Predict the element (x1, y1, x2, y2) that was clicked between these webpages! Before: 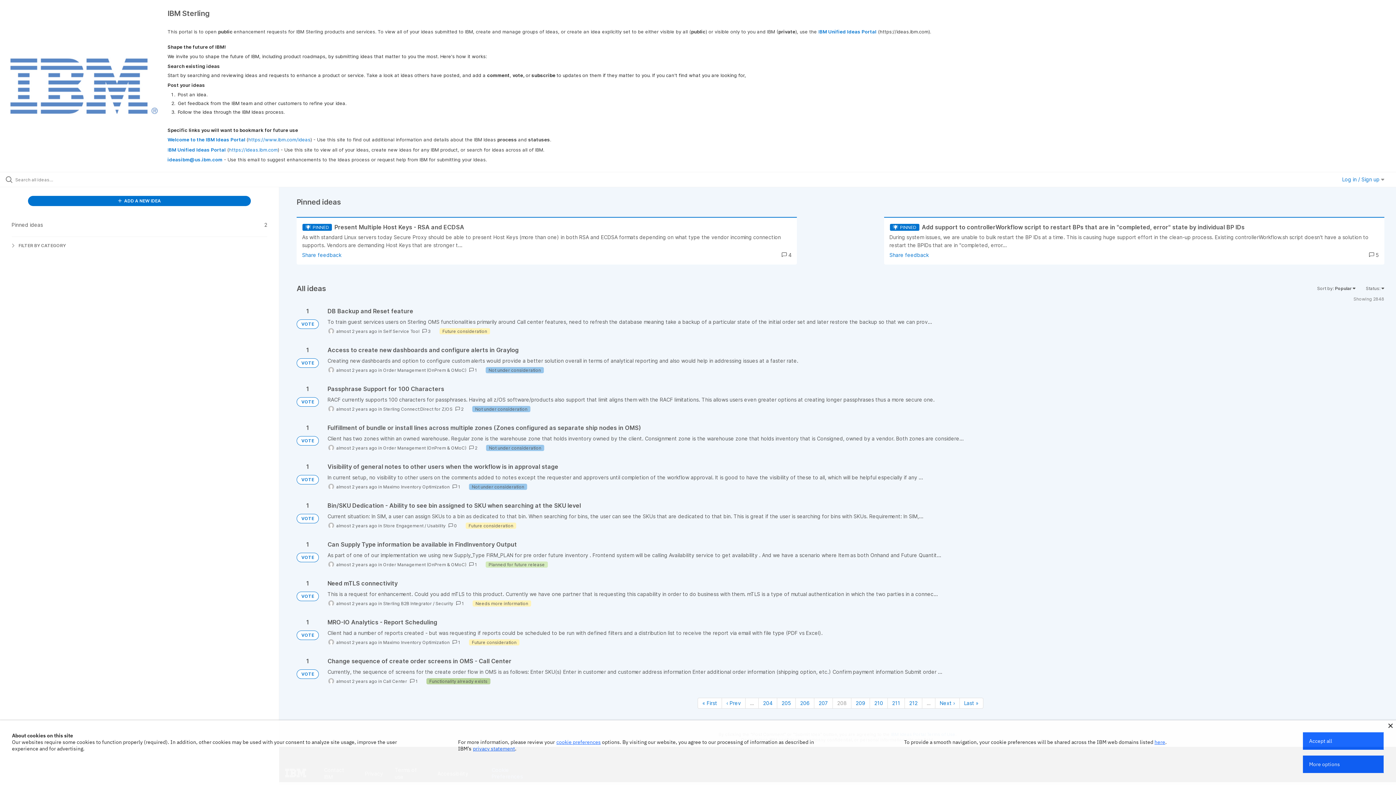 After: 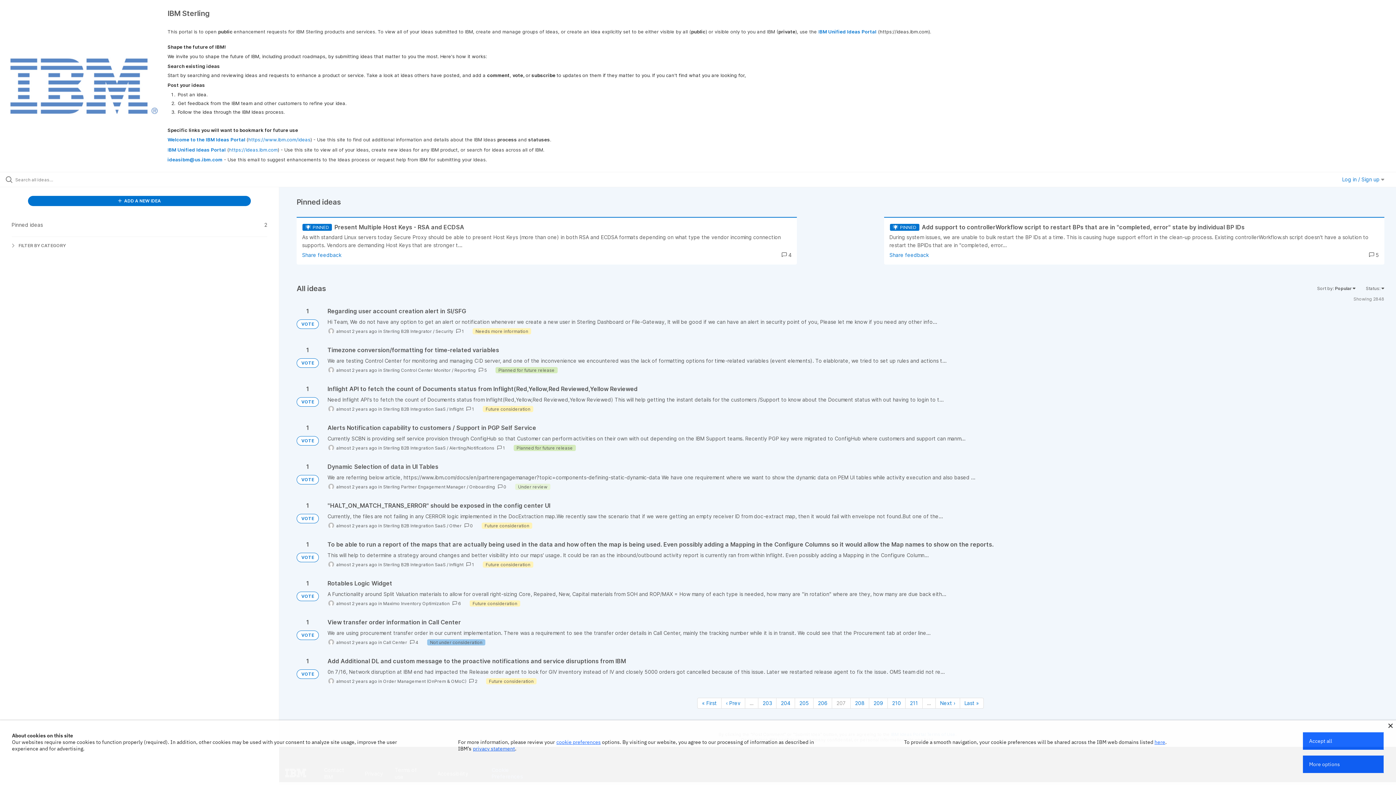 Action: bbox: (722, 698, 745, 709) label: Previous page